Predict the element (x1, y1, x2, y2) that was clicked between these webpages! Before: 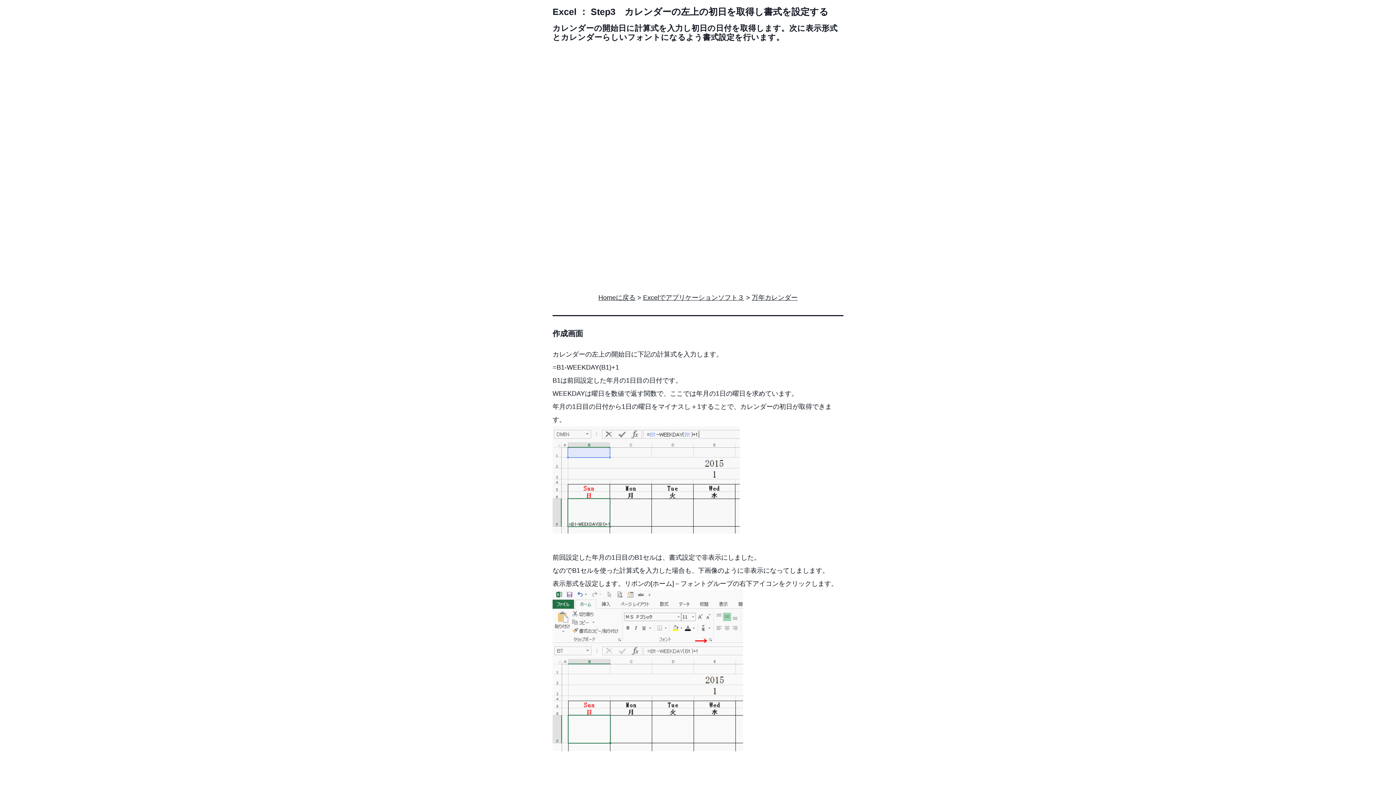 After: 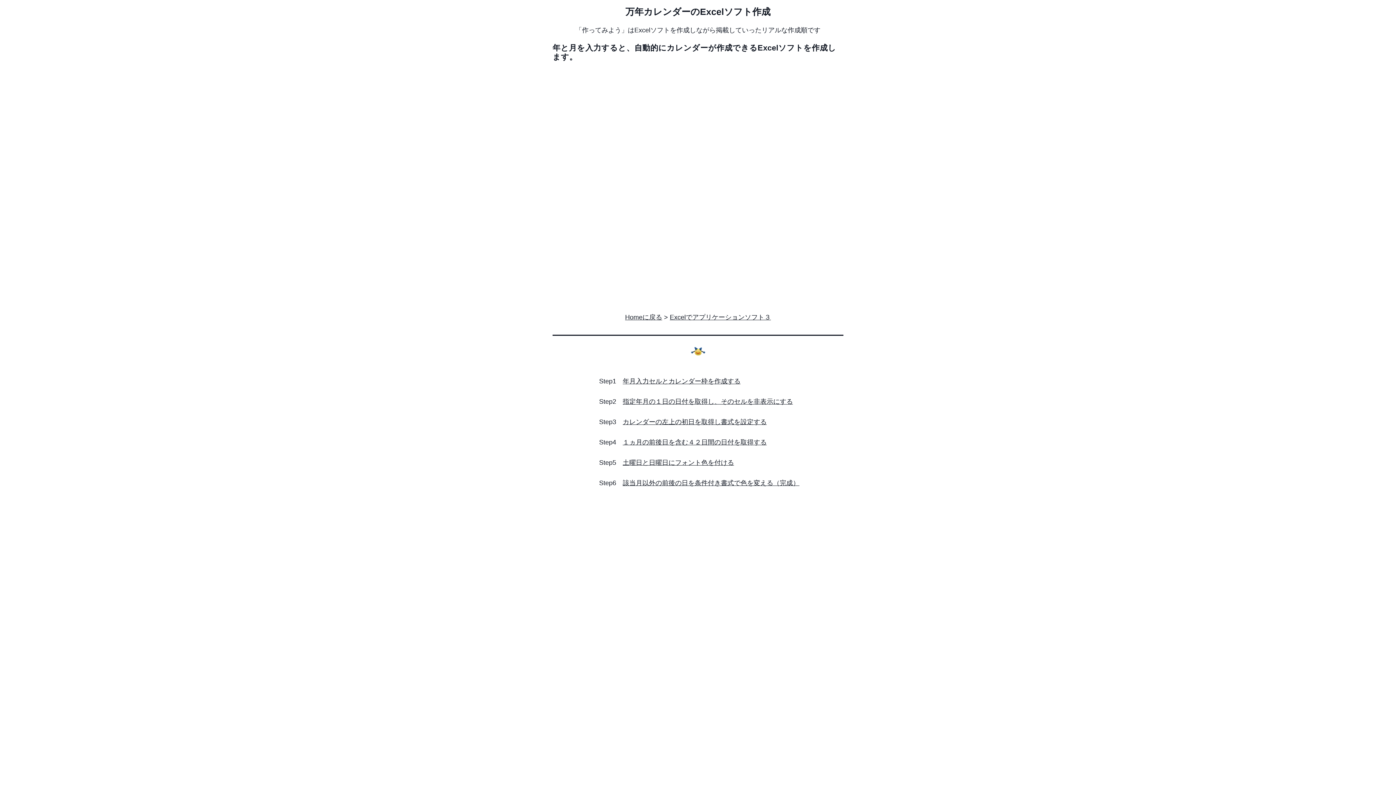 Action: bbox: (752, 294, 797, 301) label: 万年カレンダー